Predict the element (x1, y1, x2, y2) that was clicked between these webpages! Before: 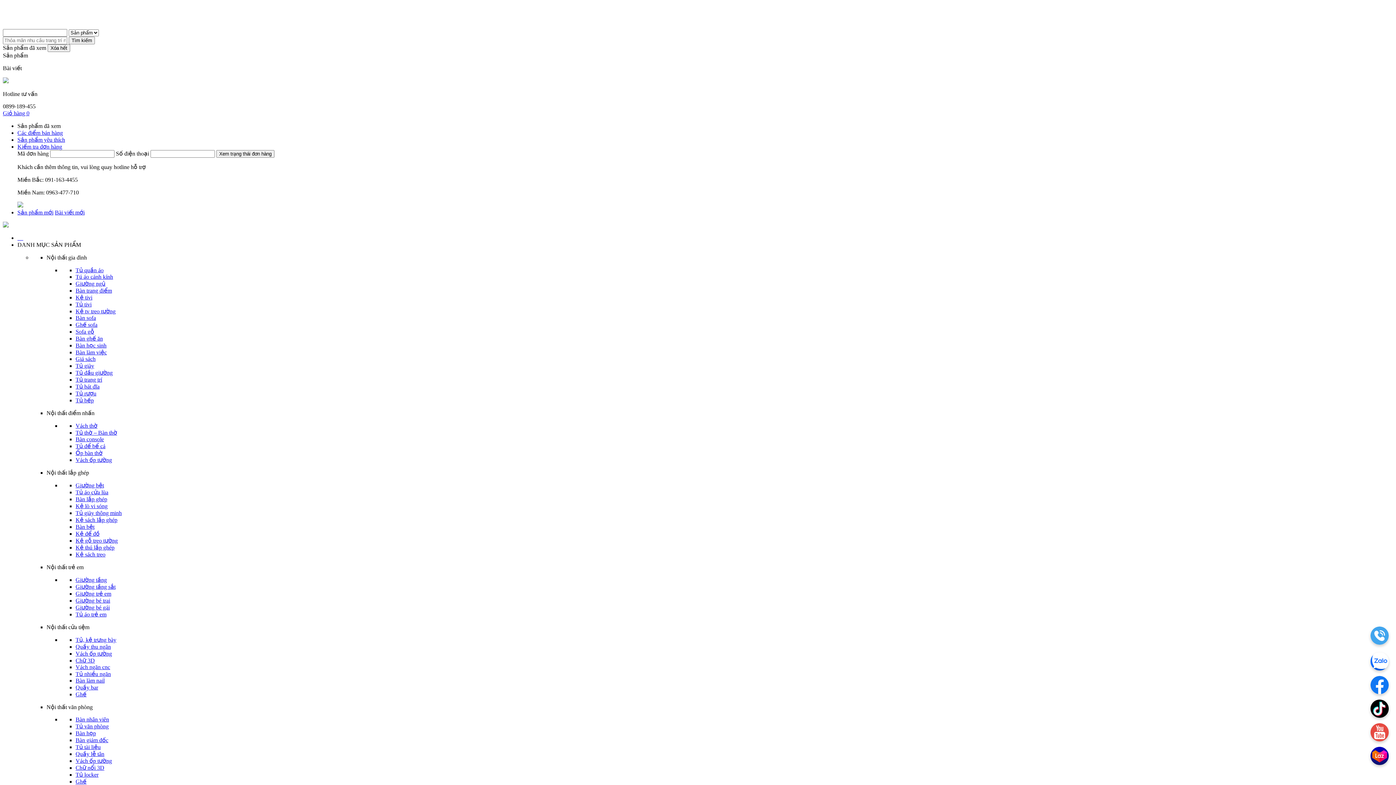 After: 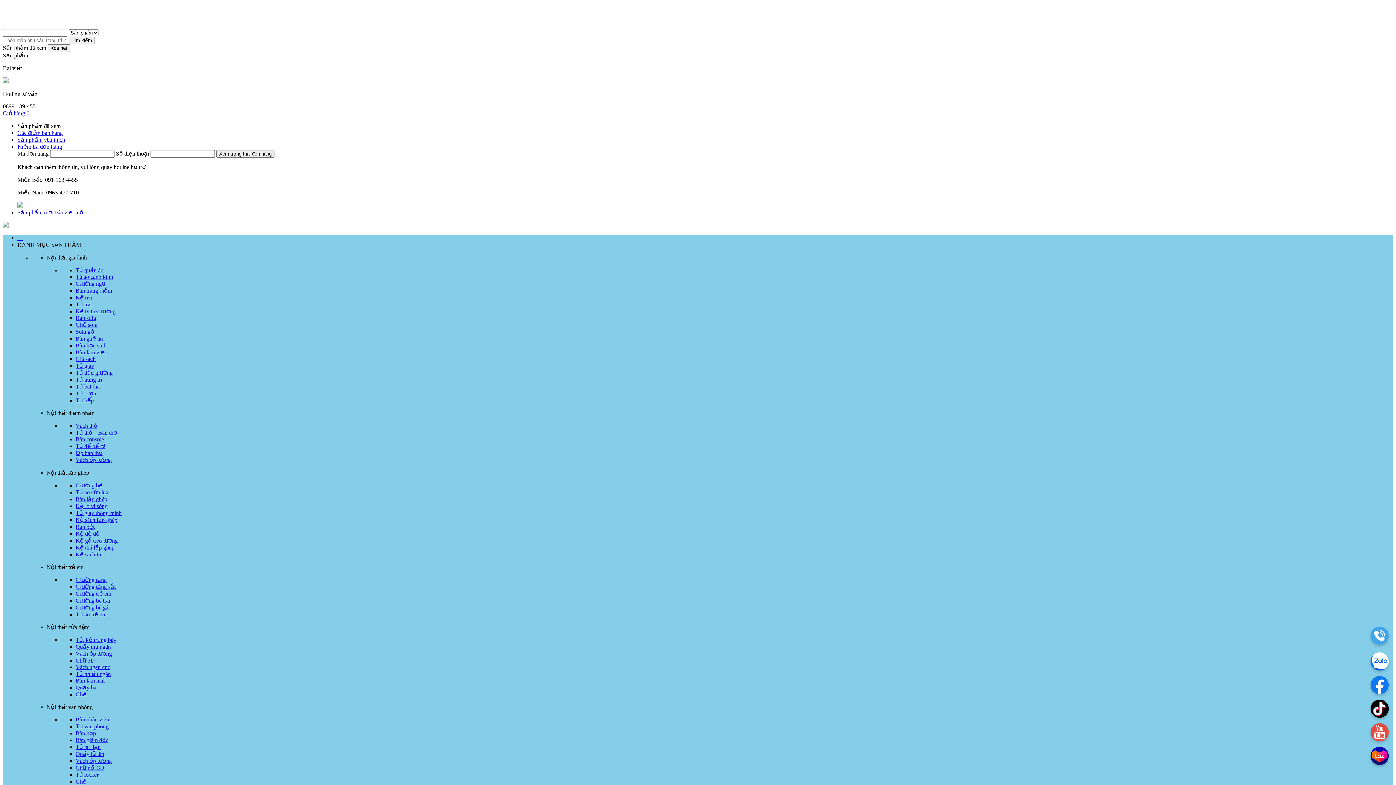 Action: bbox: (75, 691, 86, 697) label: Ghế